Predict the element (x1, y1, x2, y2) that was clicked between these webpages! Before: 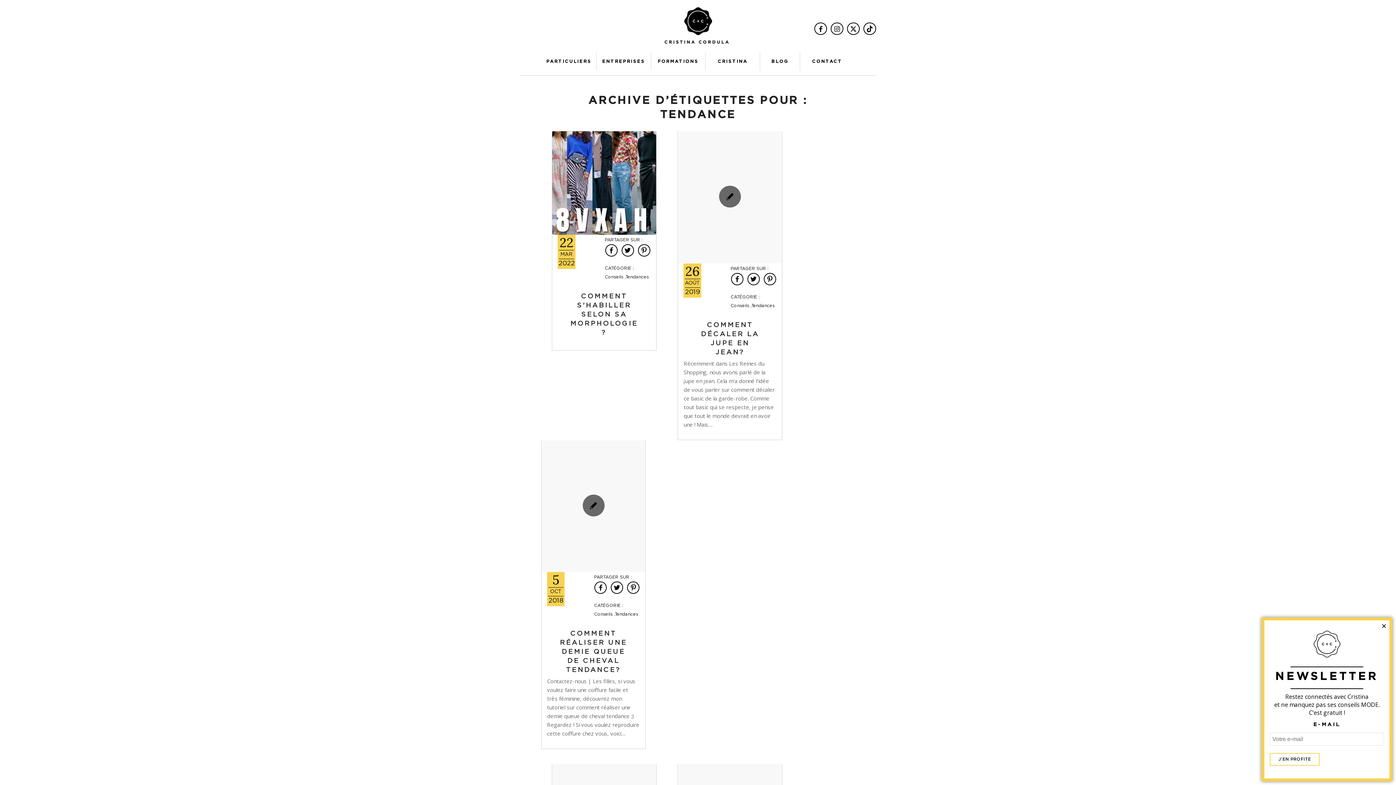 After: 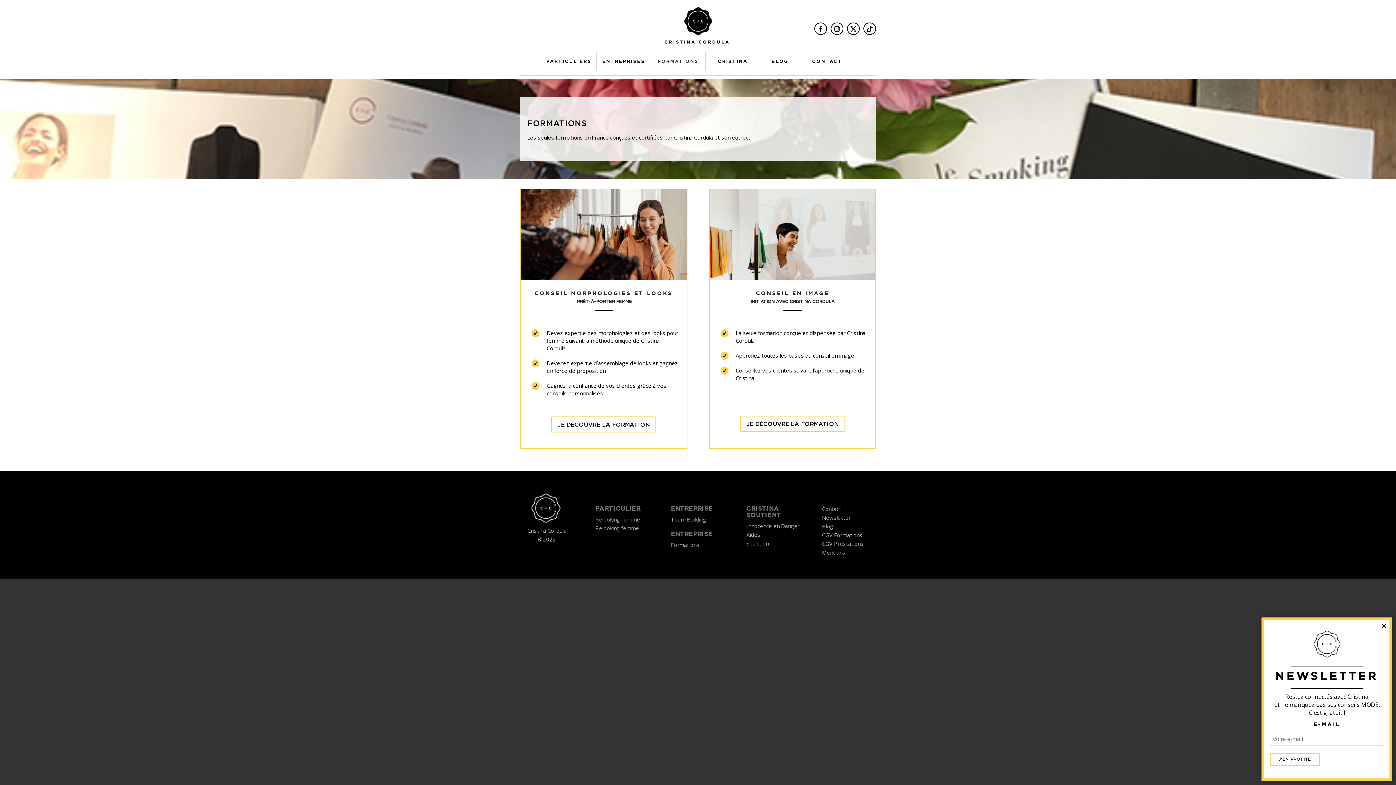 Action: label: FORMATIONS bbox: (651, 52, 705, 70)